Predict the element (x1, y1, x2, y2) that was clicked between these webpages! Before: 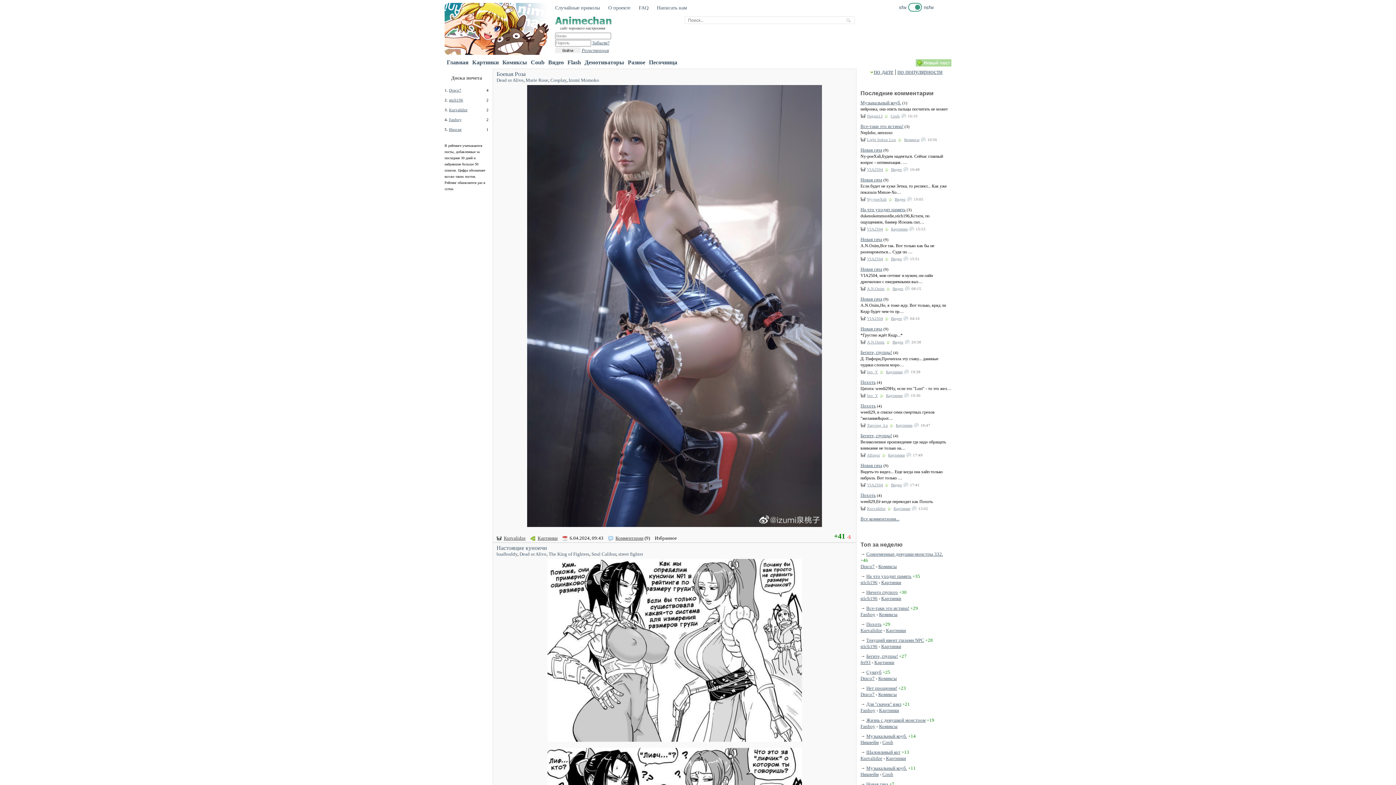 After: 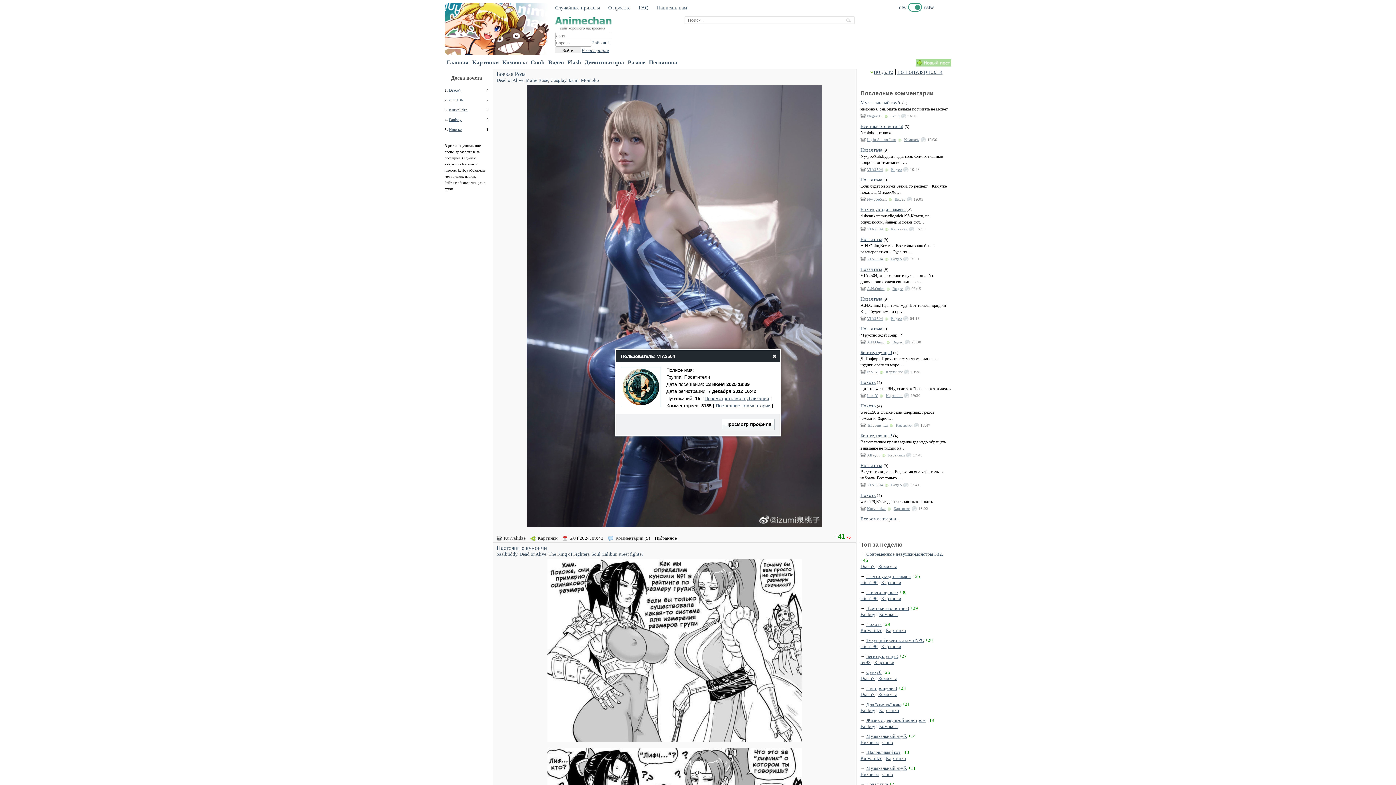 Action: label: VIA2504 bbox: (867, 482, 883, 487)